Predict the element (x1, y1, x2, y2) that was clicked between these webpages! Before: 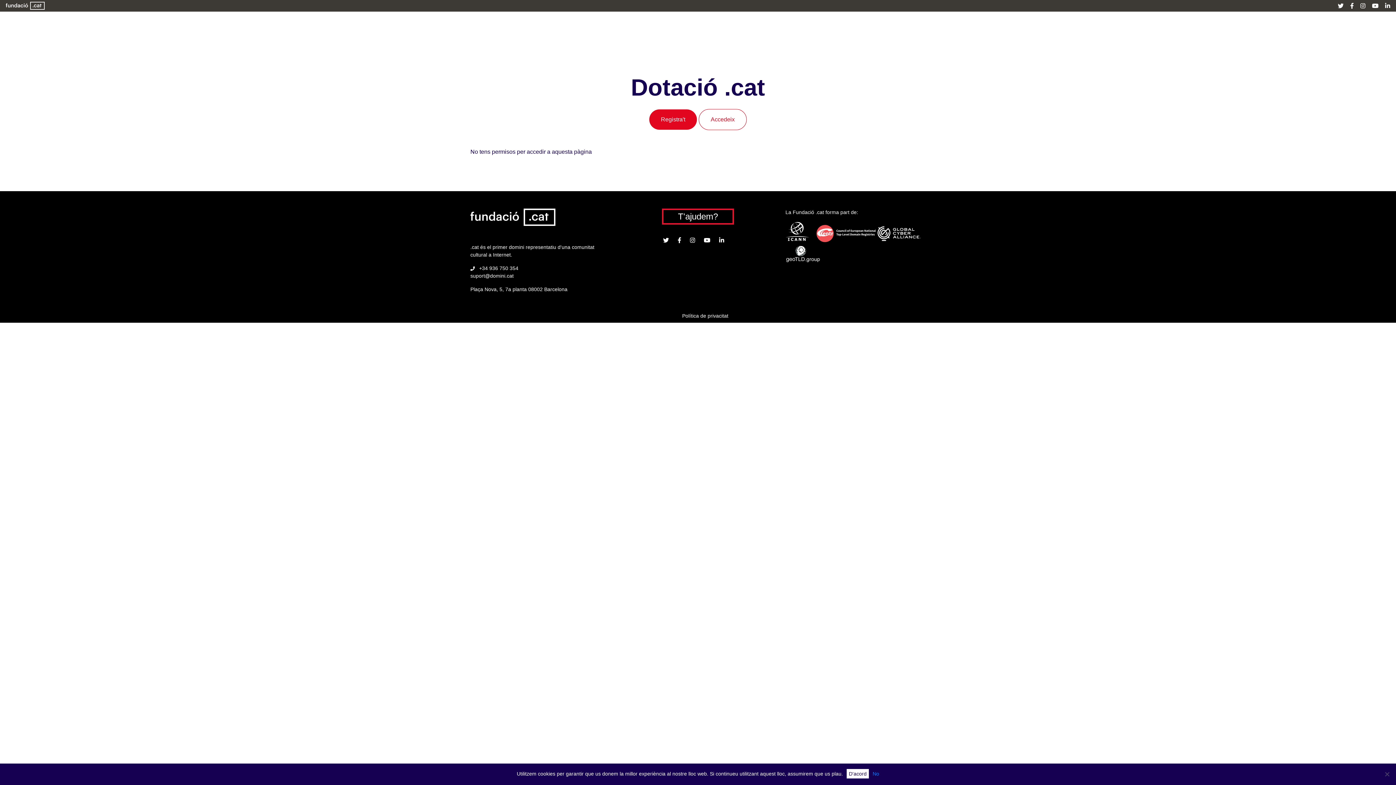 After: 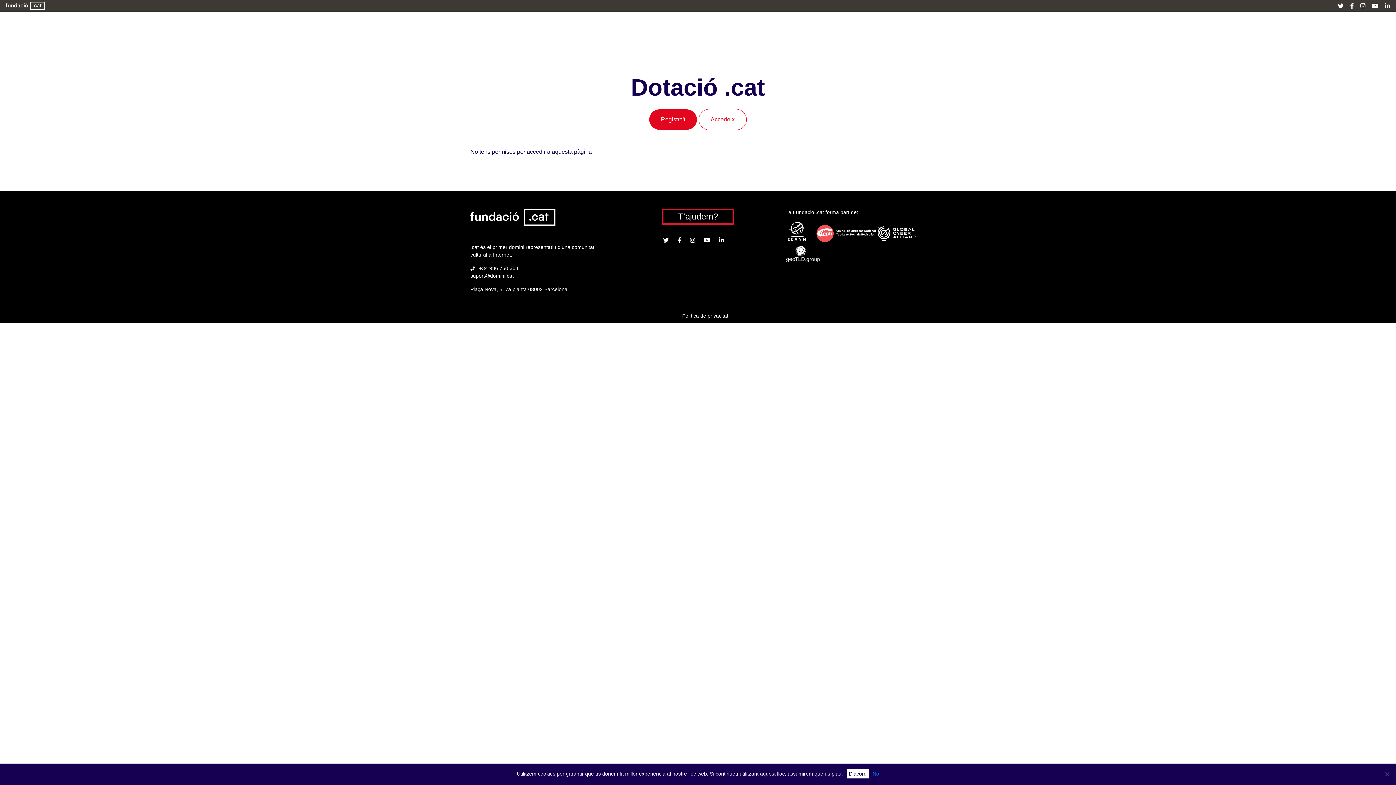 Action: bbox: (719, 237, 724, 242)